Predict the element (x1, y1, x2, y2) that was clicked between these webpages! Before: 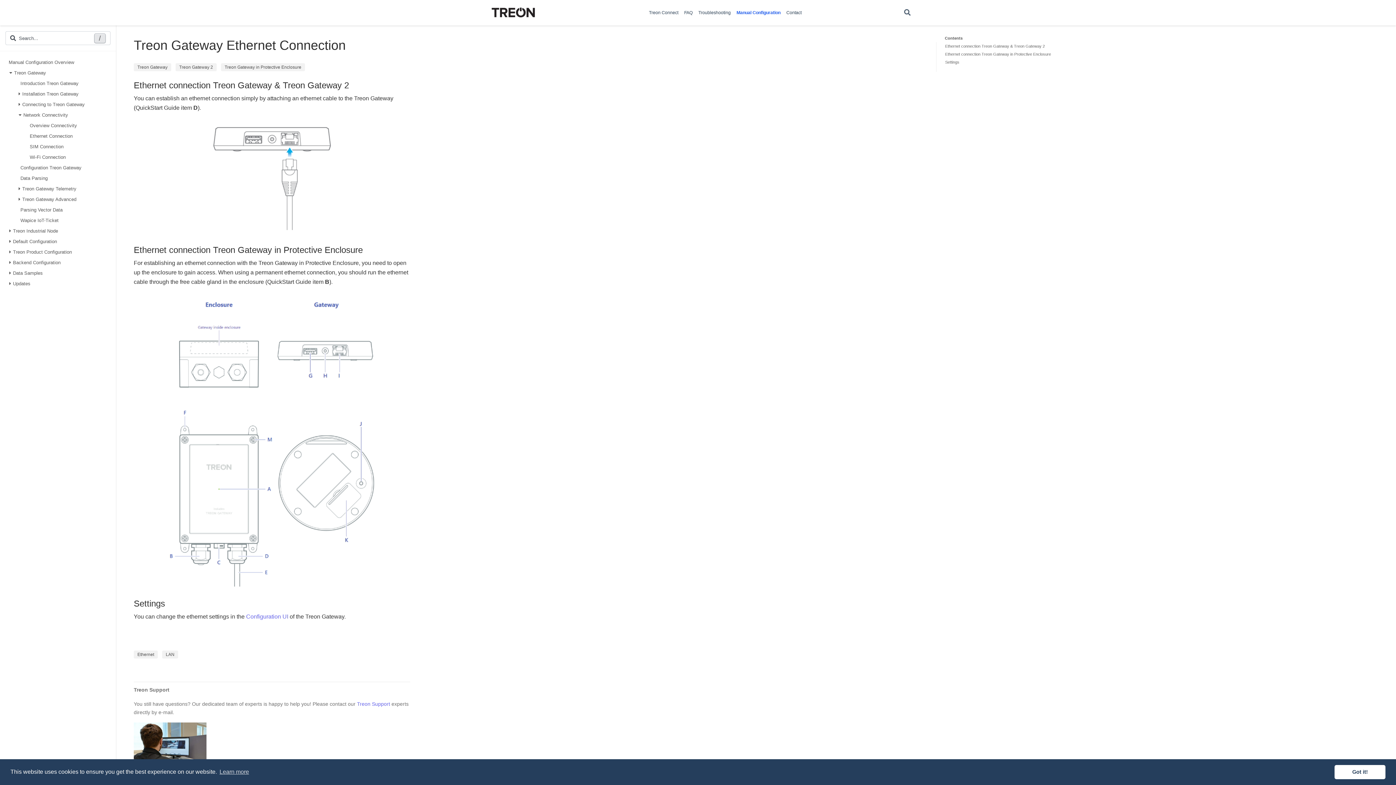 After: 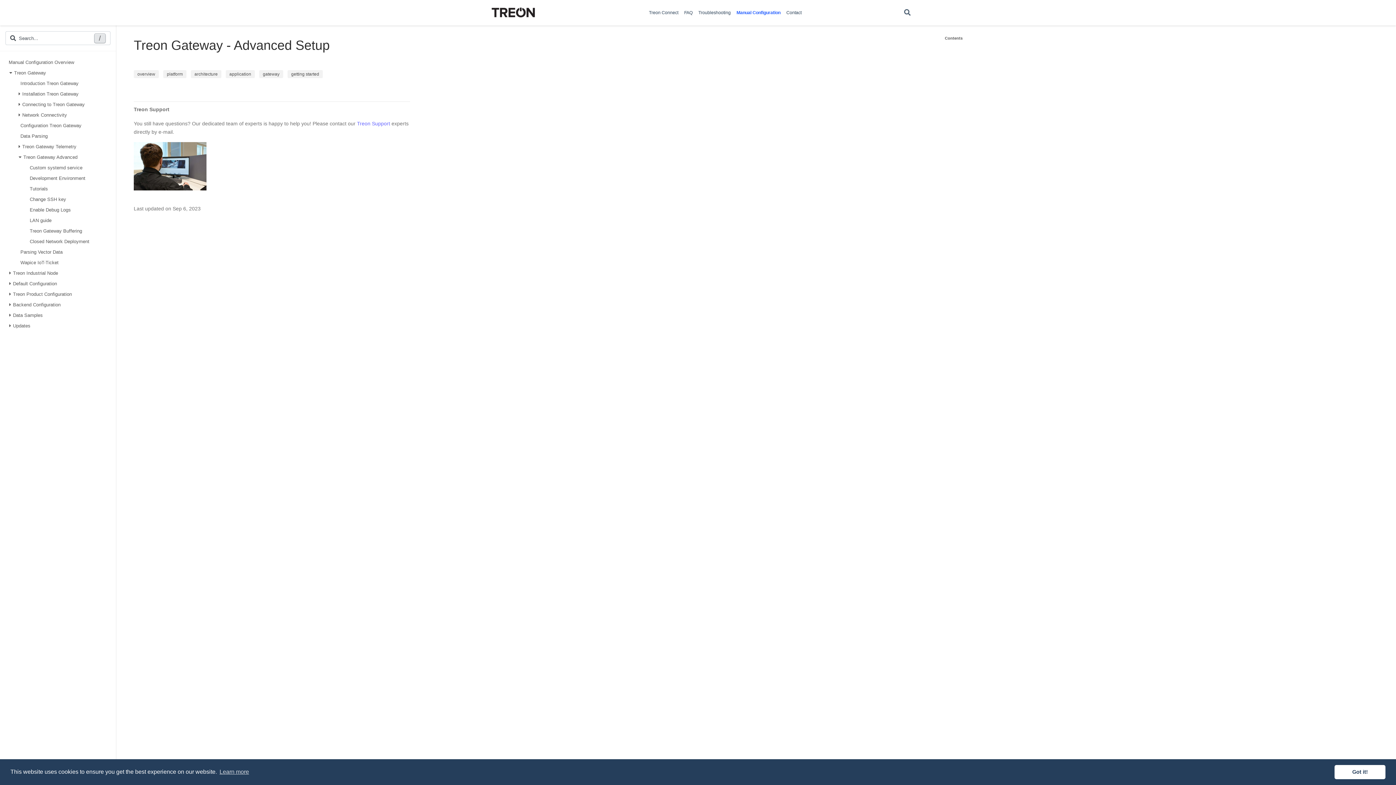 Action: label: Treon Gateway Advanced bbox: (0, 194, 116, 204)